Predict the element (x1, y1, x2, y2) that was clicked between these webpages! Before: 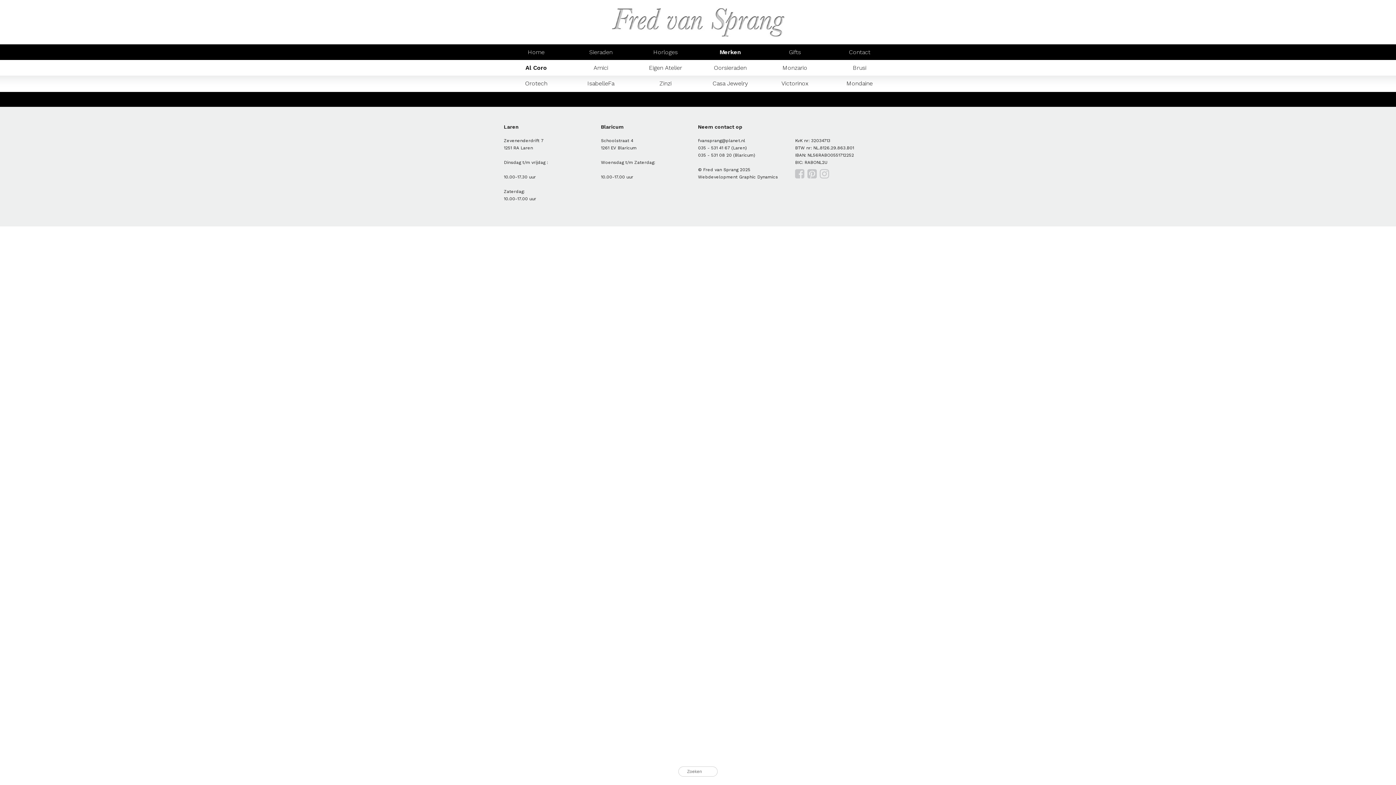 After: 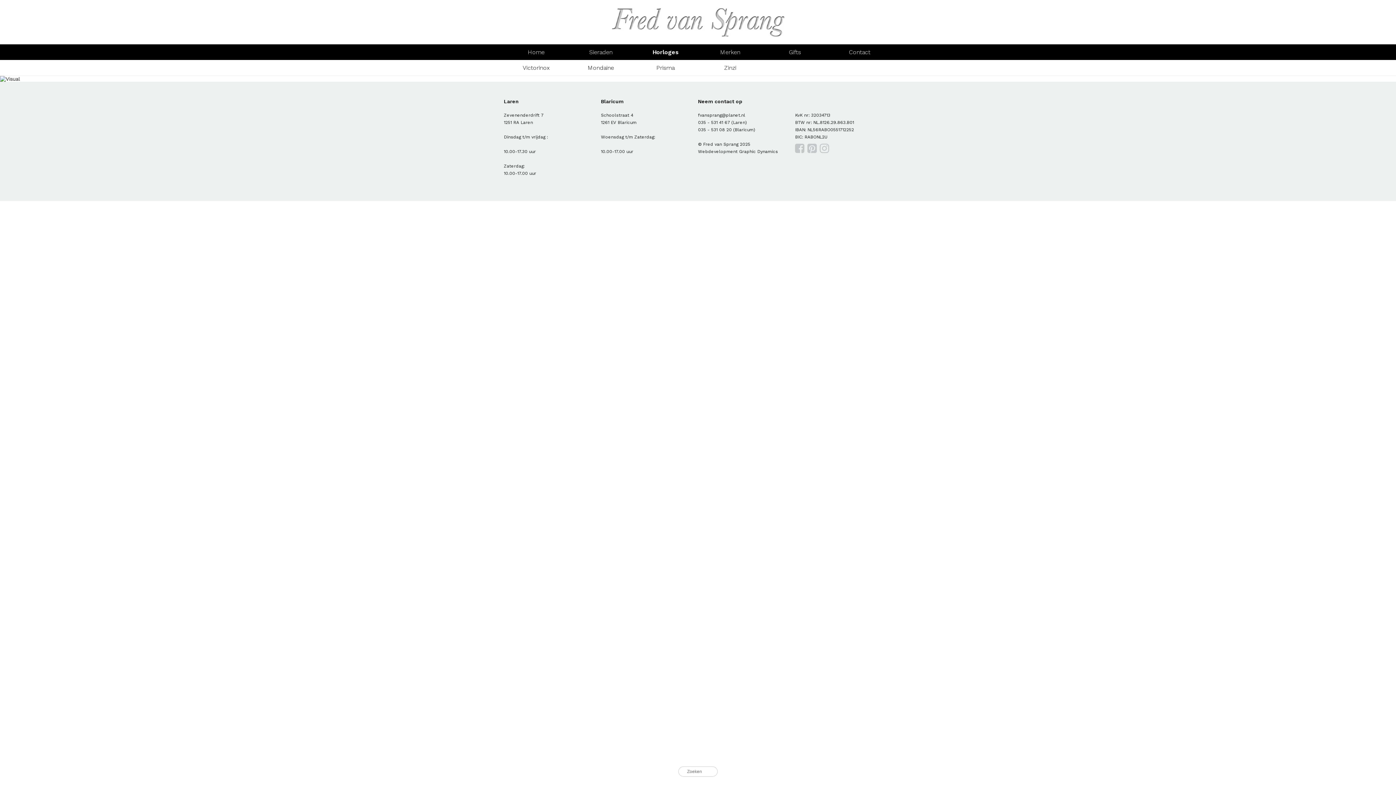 Action: bbox: (653, 48, 677, 55) label: Horloges